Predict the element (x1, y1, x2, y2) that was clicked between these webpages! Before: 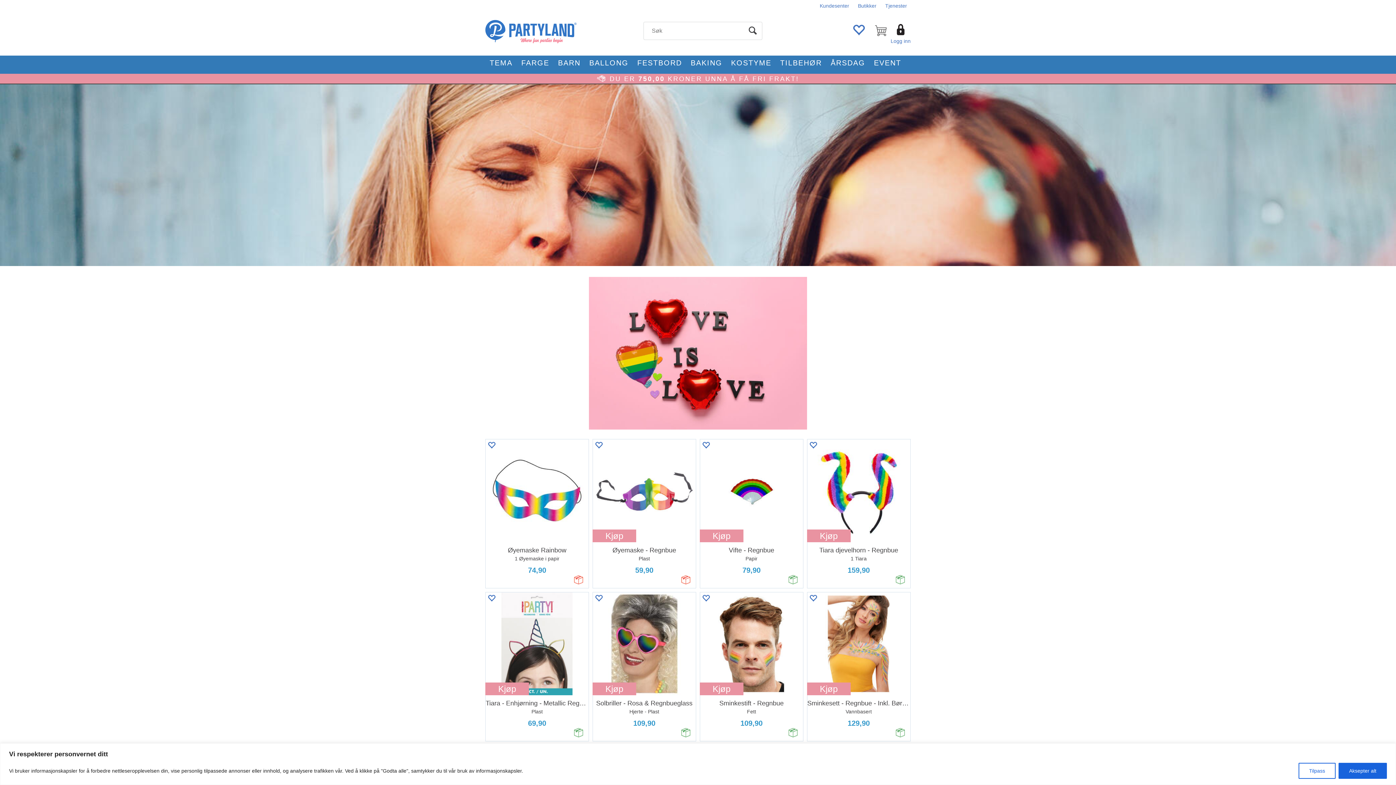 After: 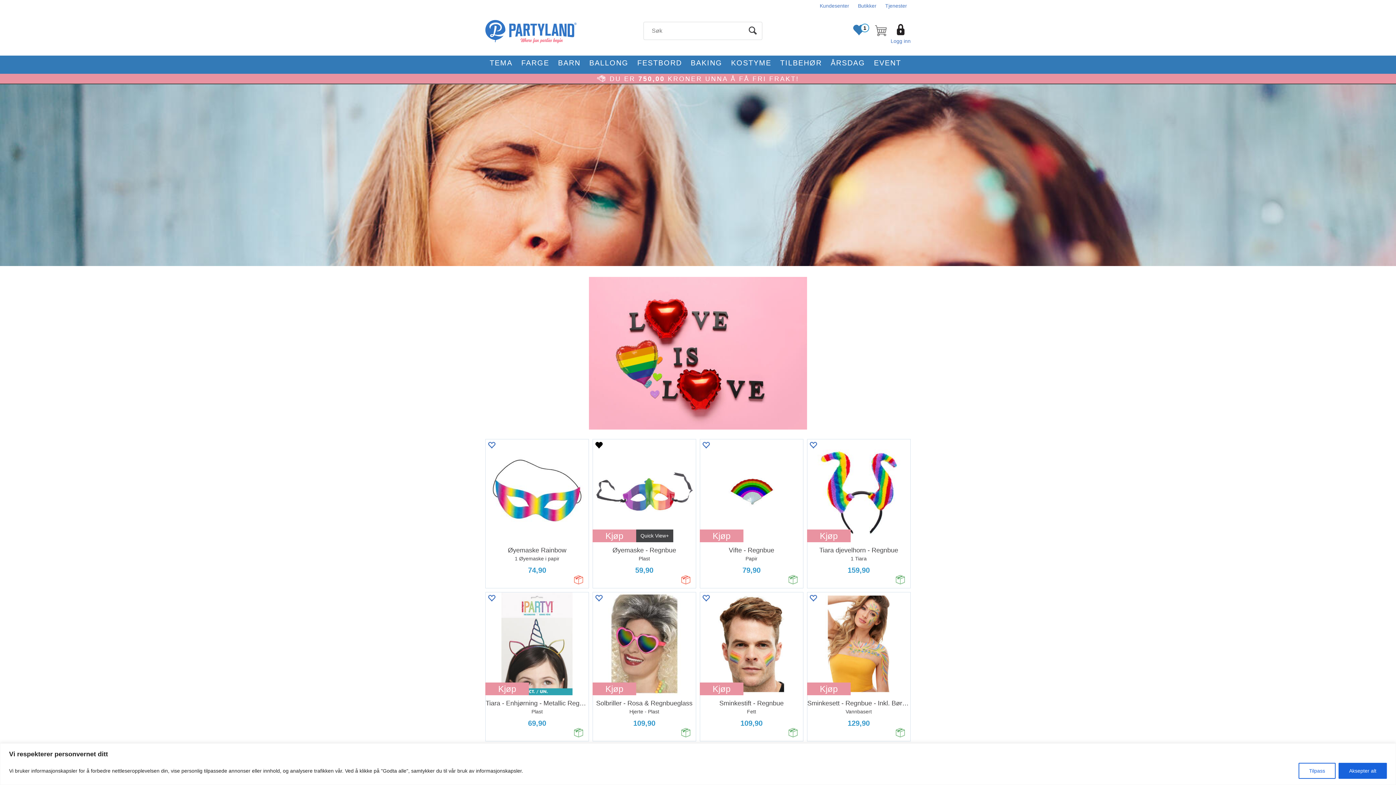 Action: bbox: (593, 439, 604, 450)